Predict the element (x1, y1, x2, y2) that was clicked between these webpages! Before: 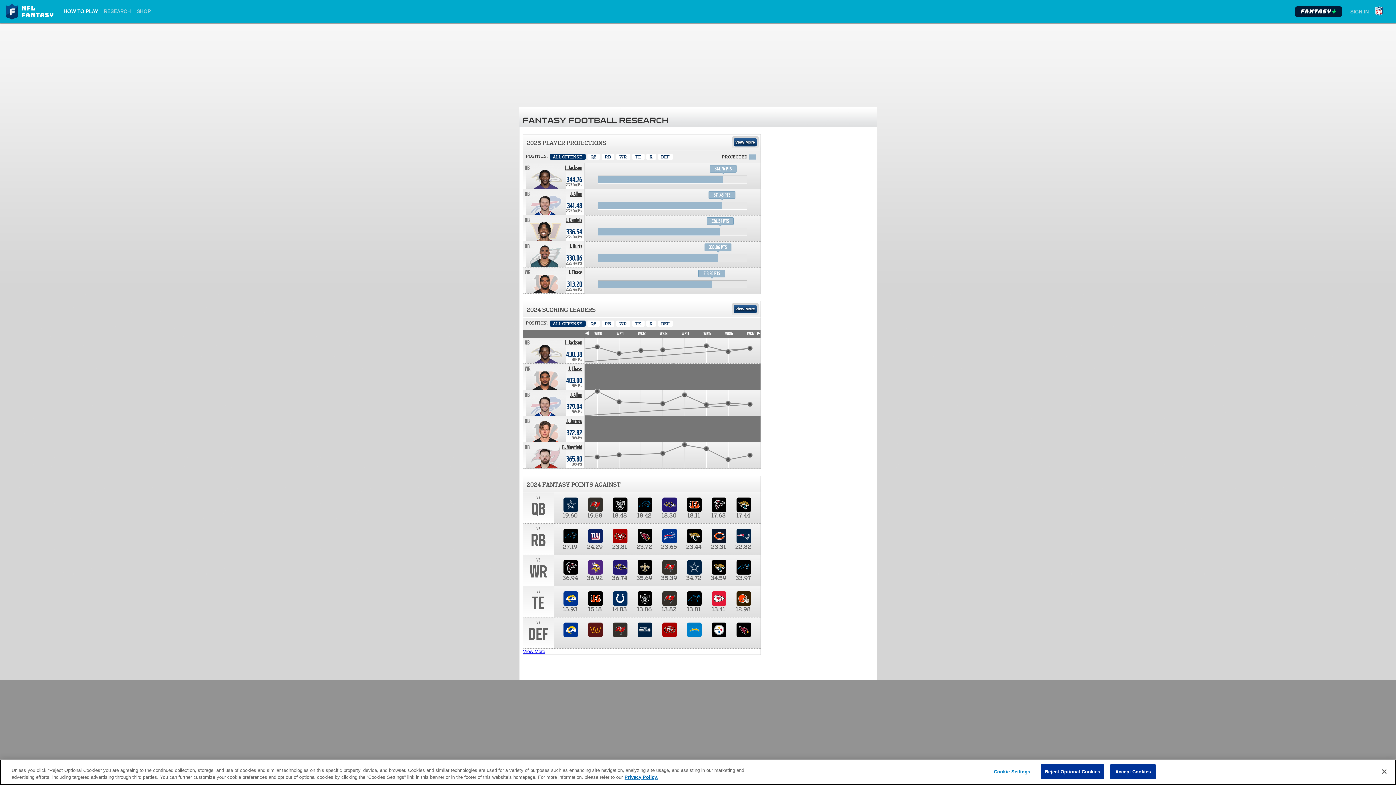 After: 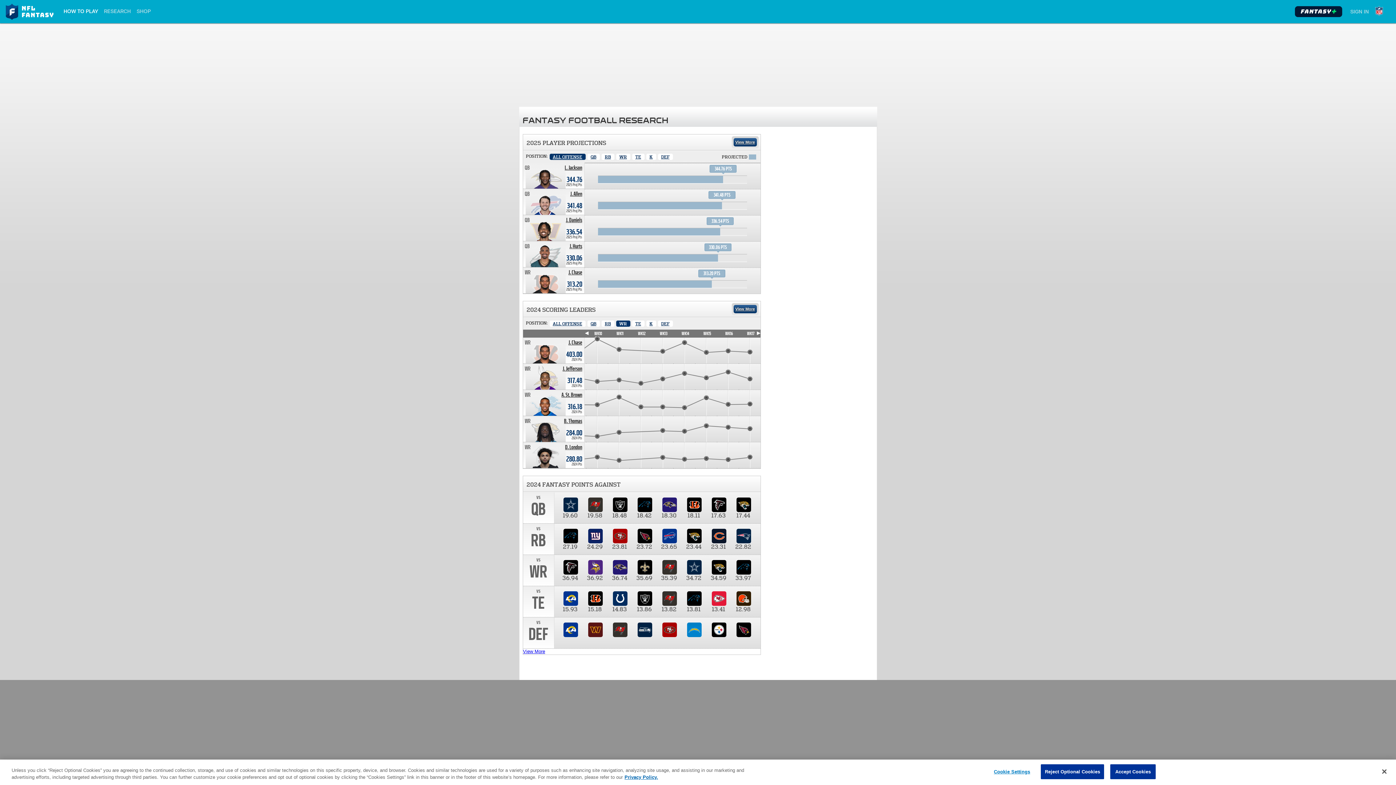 Action: label: Wide Receiver bbox: (616, 320, 630, 326)